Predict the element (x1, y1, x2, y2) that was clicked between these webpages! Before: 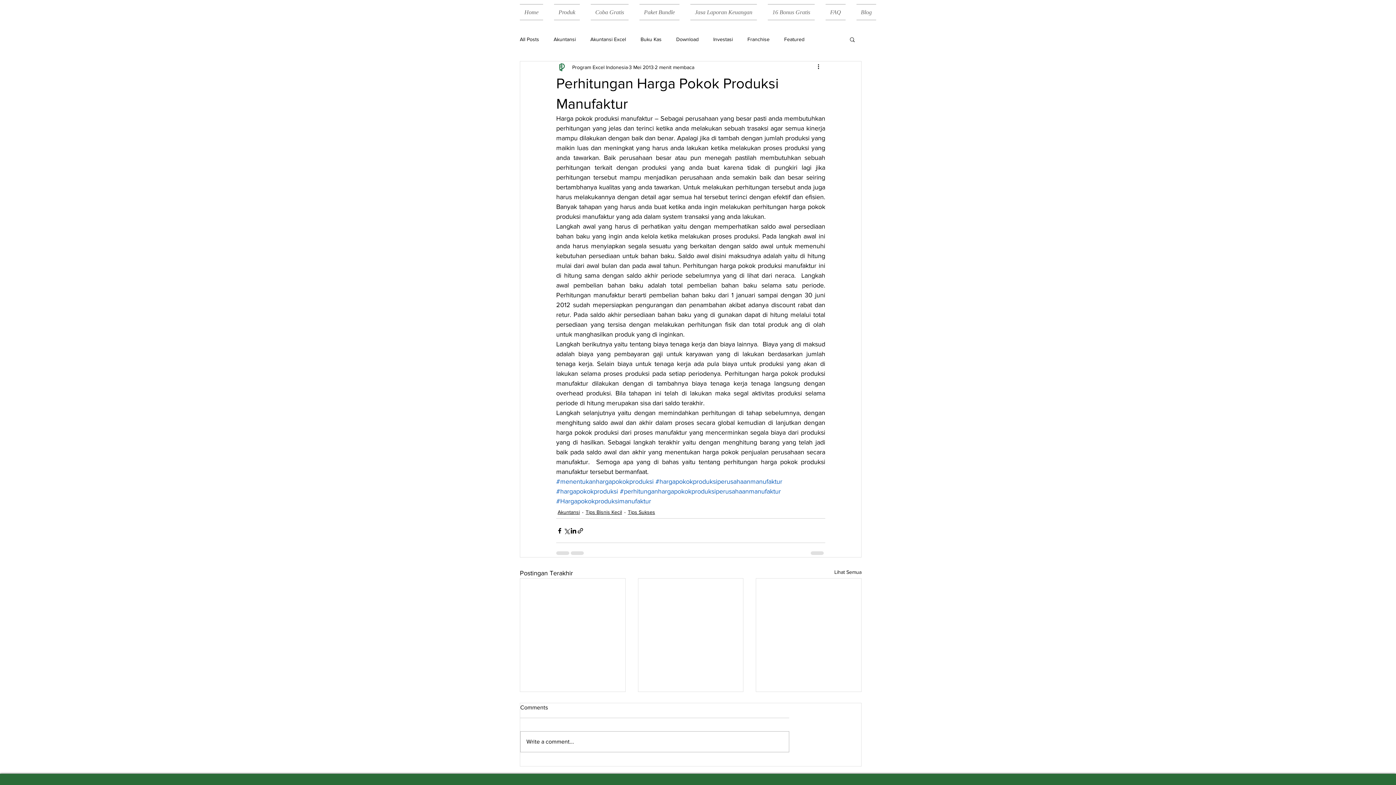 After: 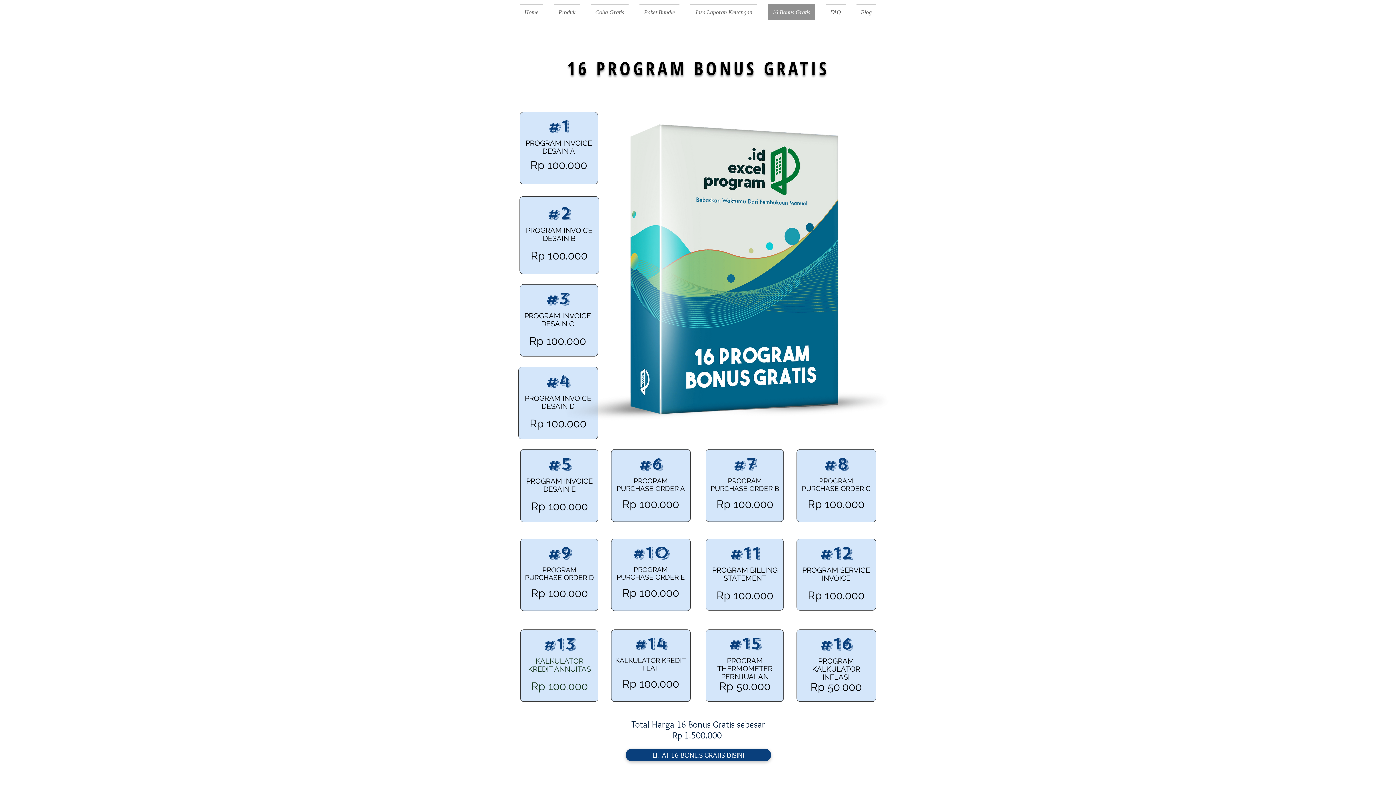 Action: label: 16 Bonus Gratis bbox: (762, 4, 820, 20)